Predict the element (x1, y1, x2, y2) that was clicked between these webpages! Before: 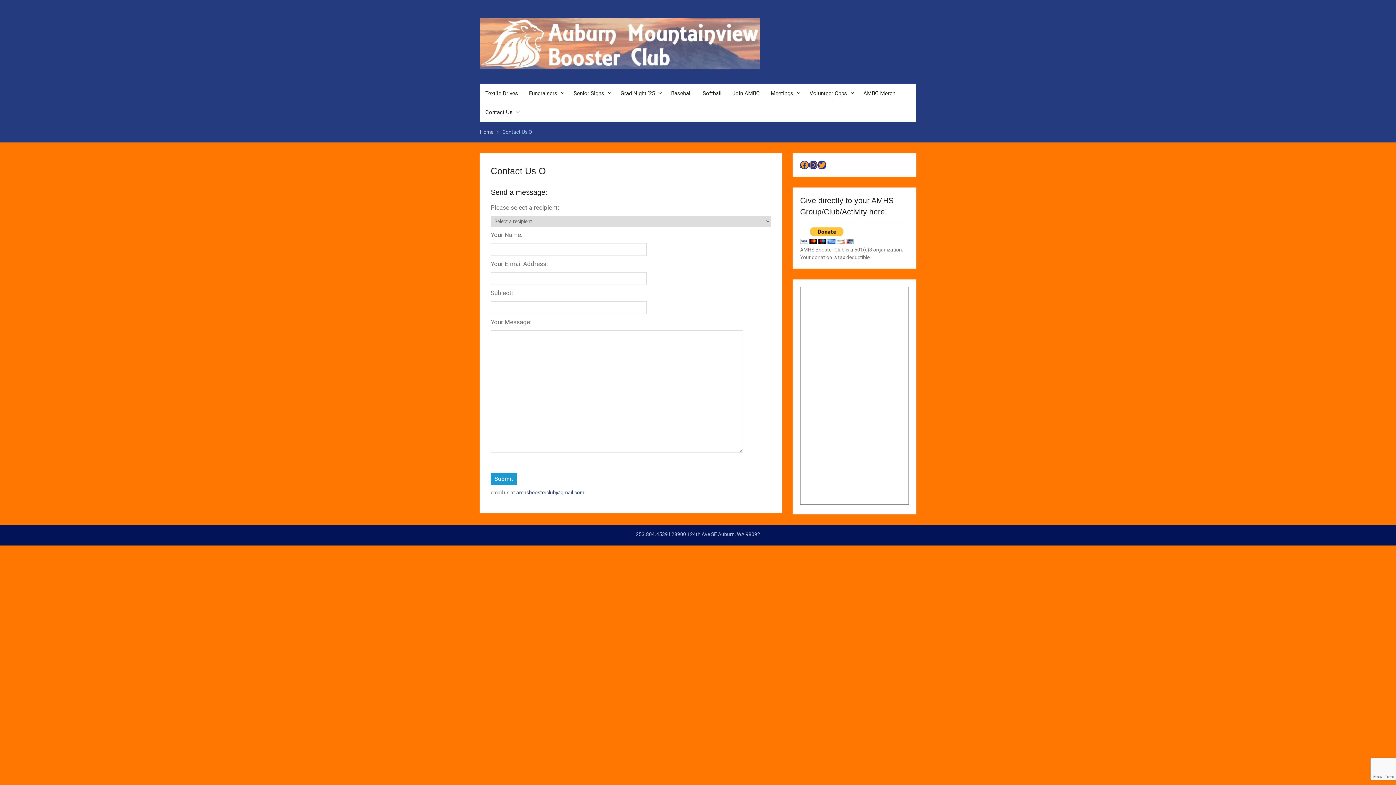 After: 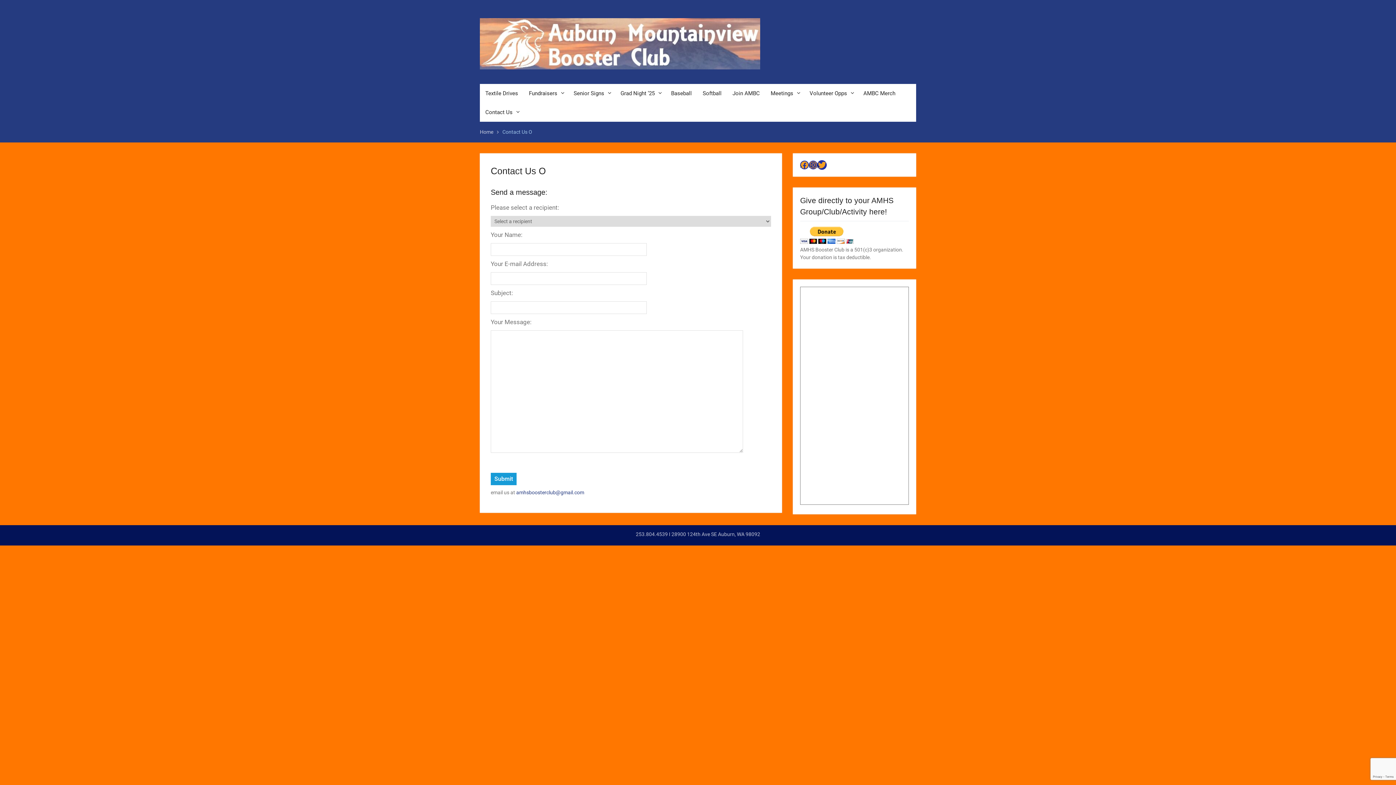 Action: bbox: (817, 160, 826, 169) label: Twitter